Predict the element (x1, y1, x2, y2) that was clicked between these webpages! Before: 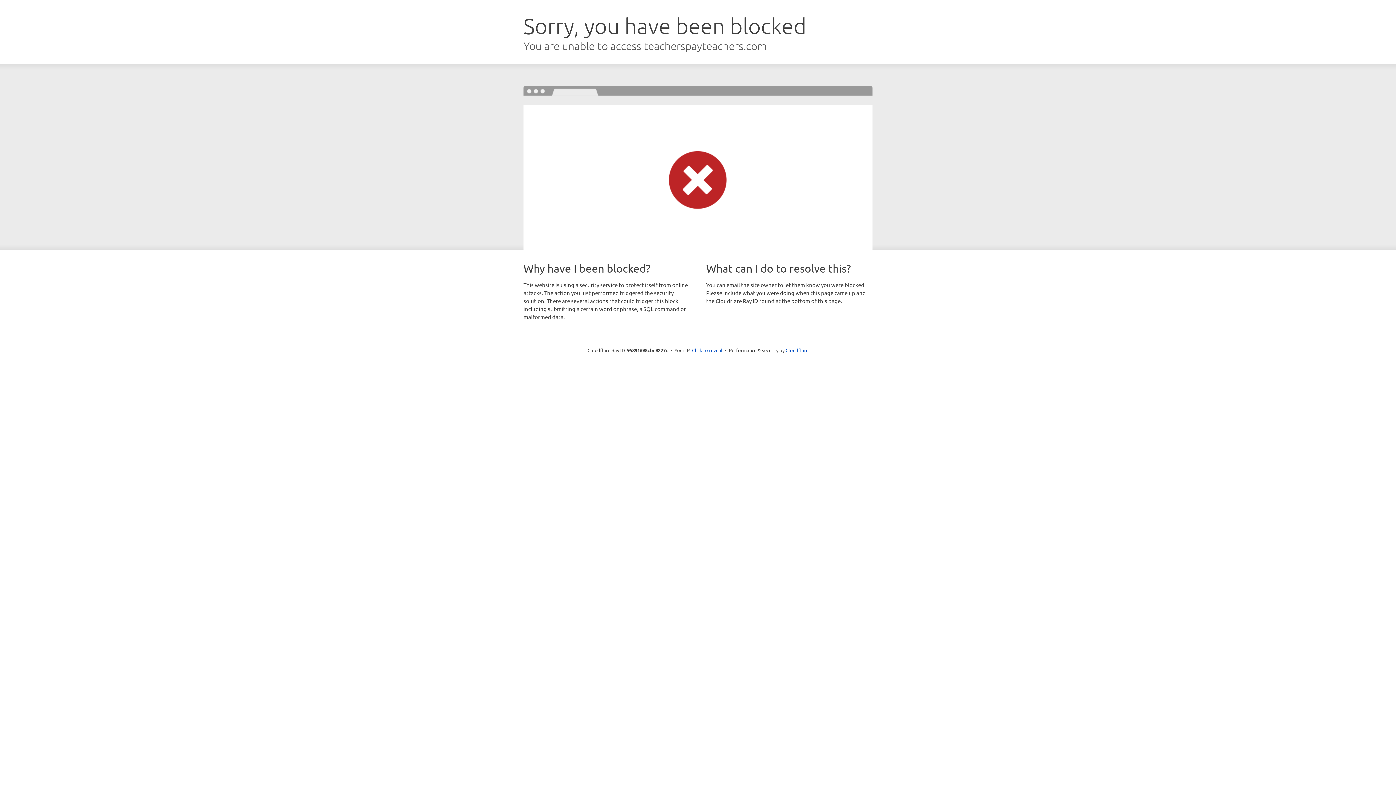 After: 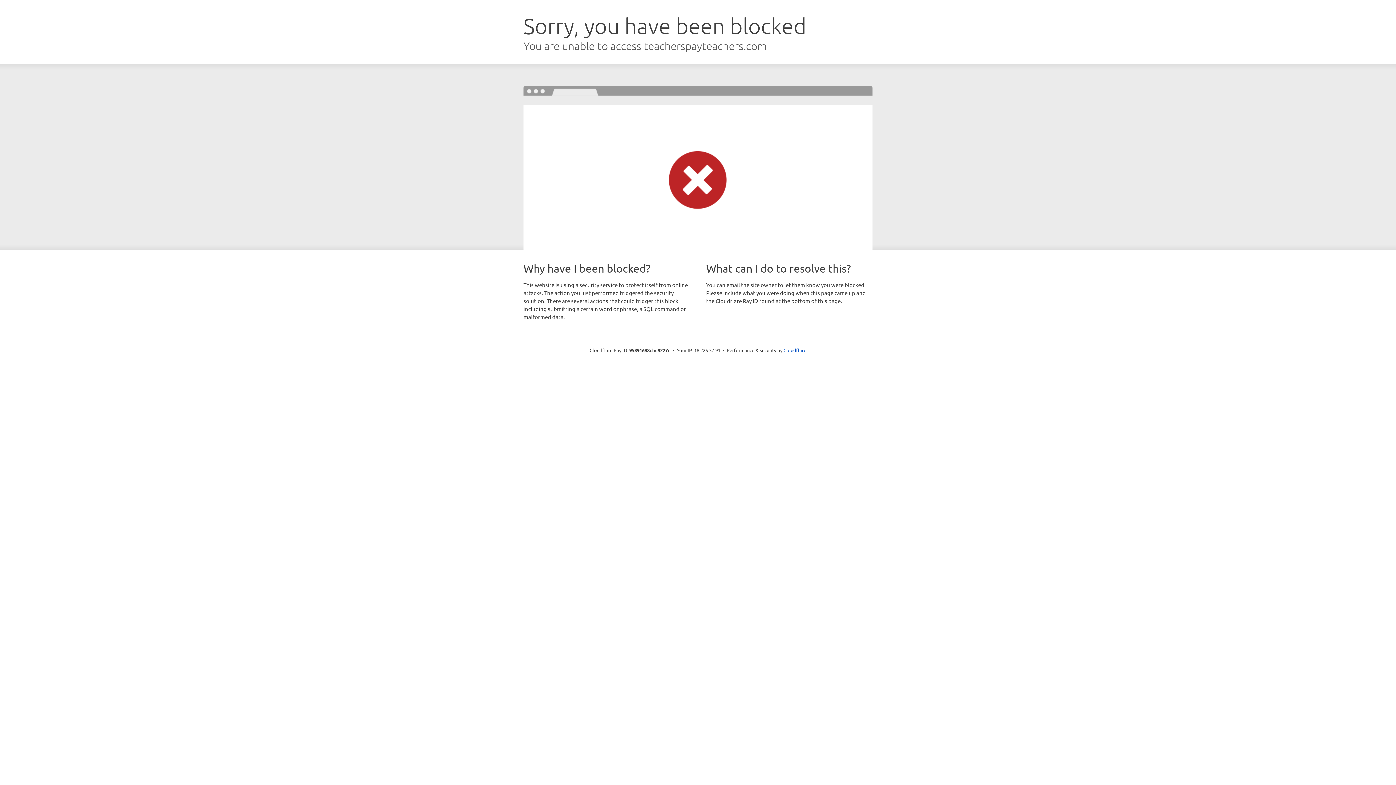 Action: label: Click to reveal bbox: (692, 346, 722, 353)